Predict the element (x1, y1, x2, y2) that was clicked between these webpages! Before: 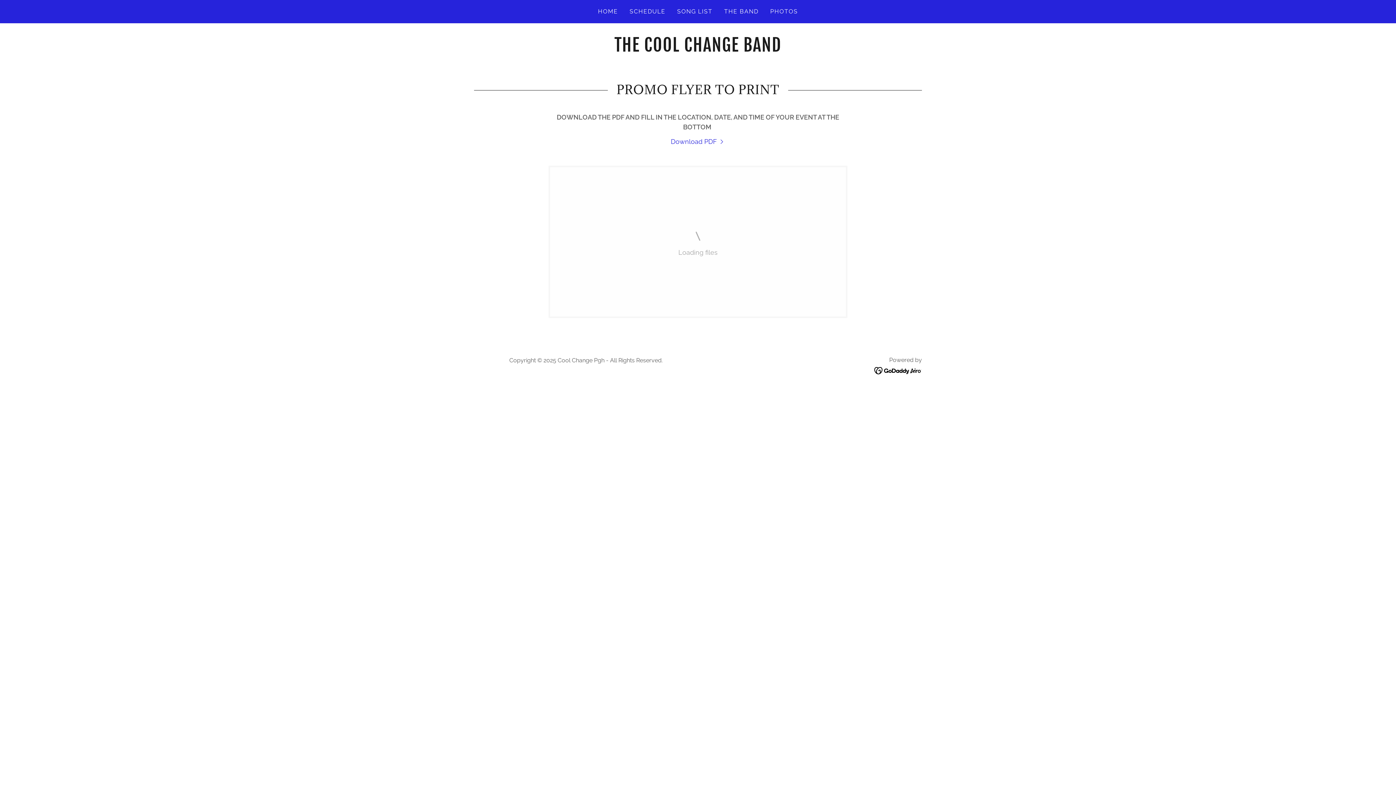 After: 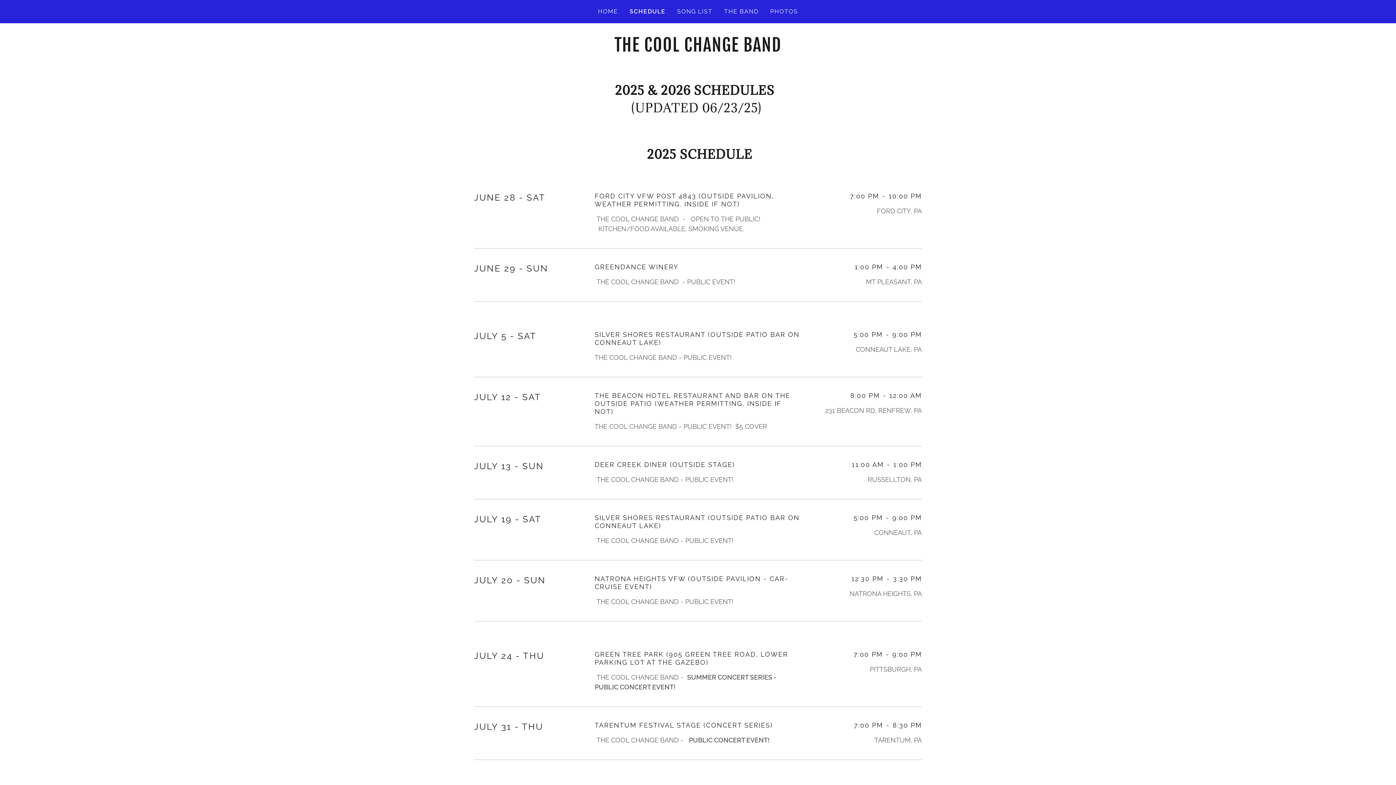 Action: label: SCHEDULE bbox: (627, 5, 667, 18)